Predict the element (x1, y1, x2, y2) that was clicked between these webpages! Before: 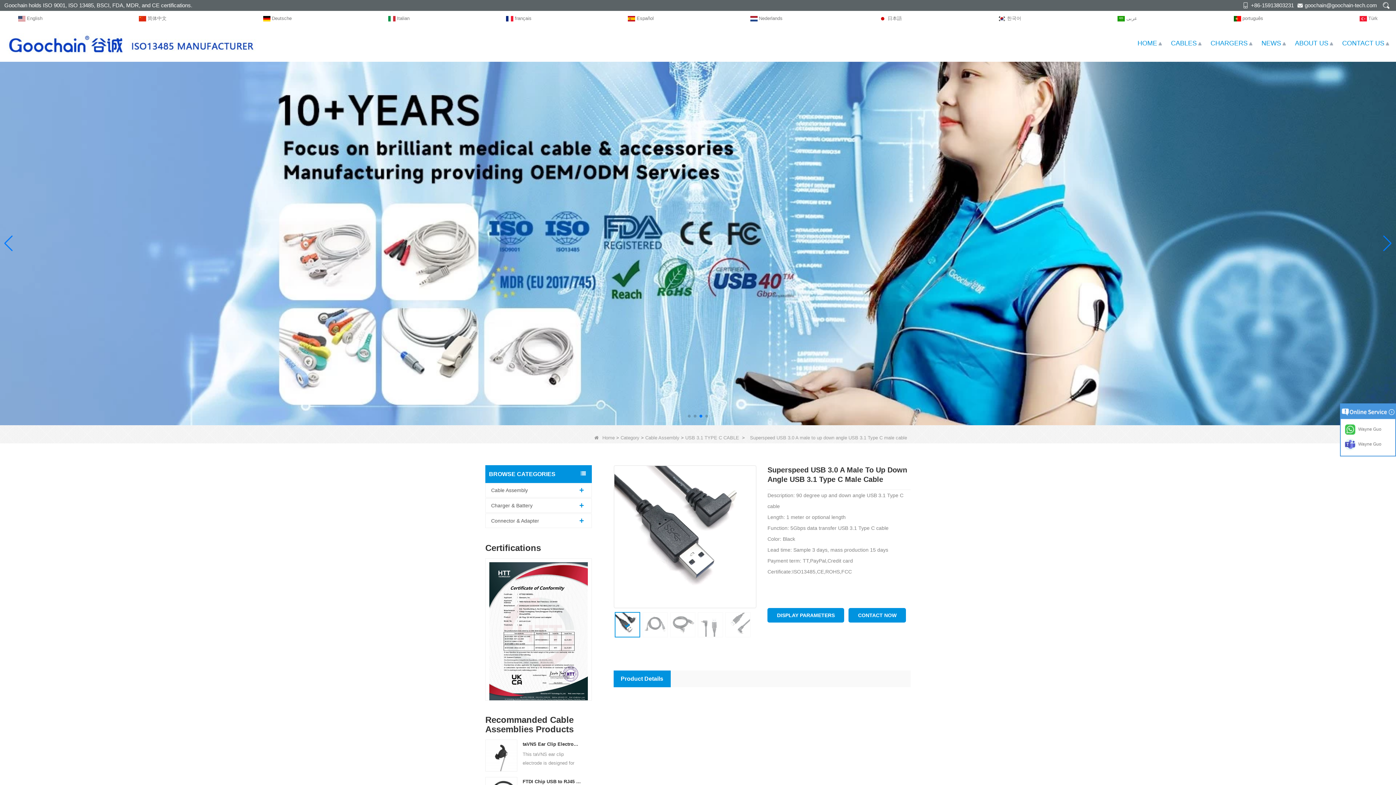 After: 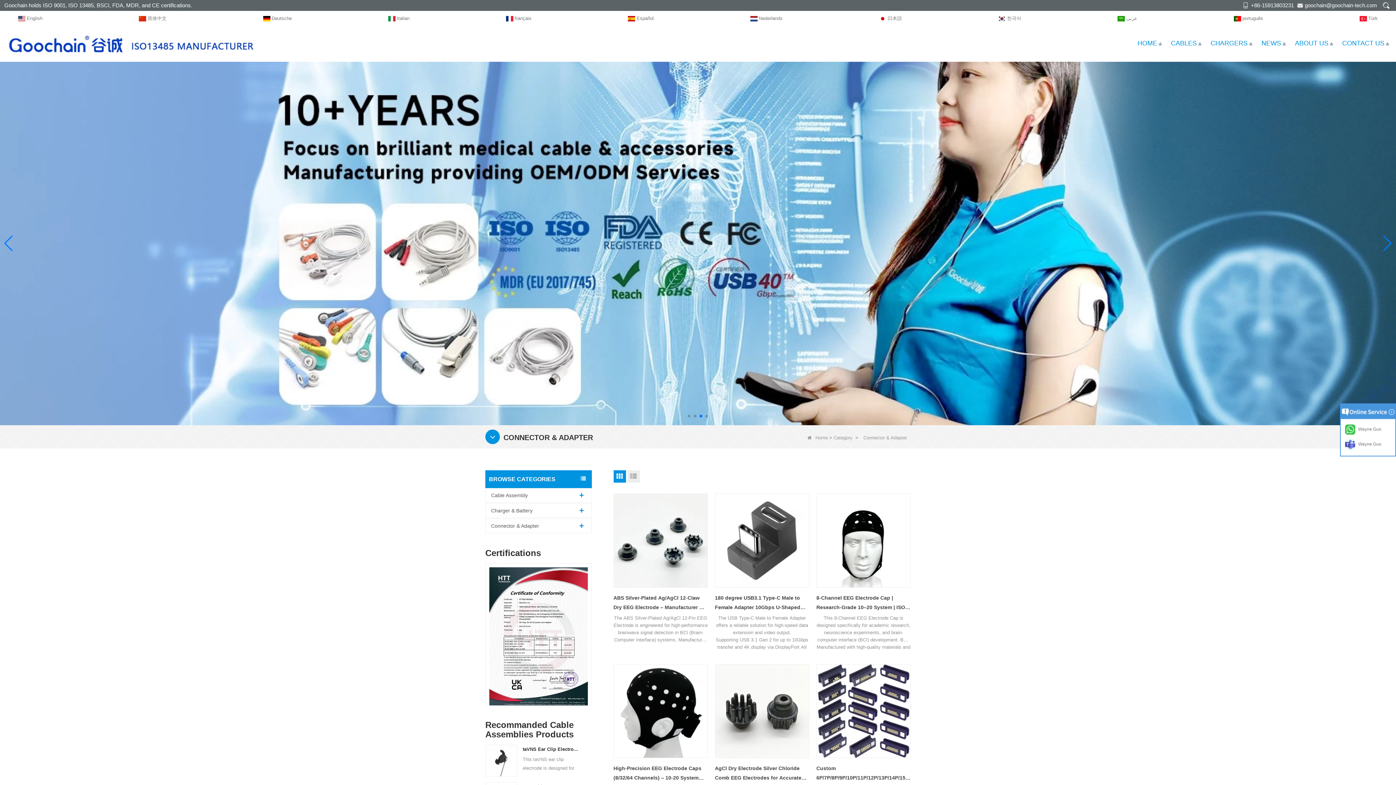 Action: label: Connector & Adapter bbox: (485, 514, 591, 528)